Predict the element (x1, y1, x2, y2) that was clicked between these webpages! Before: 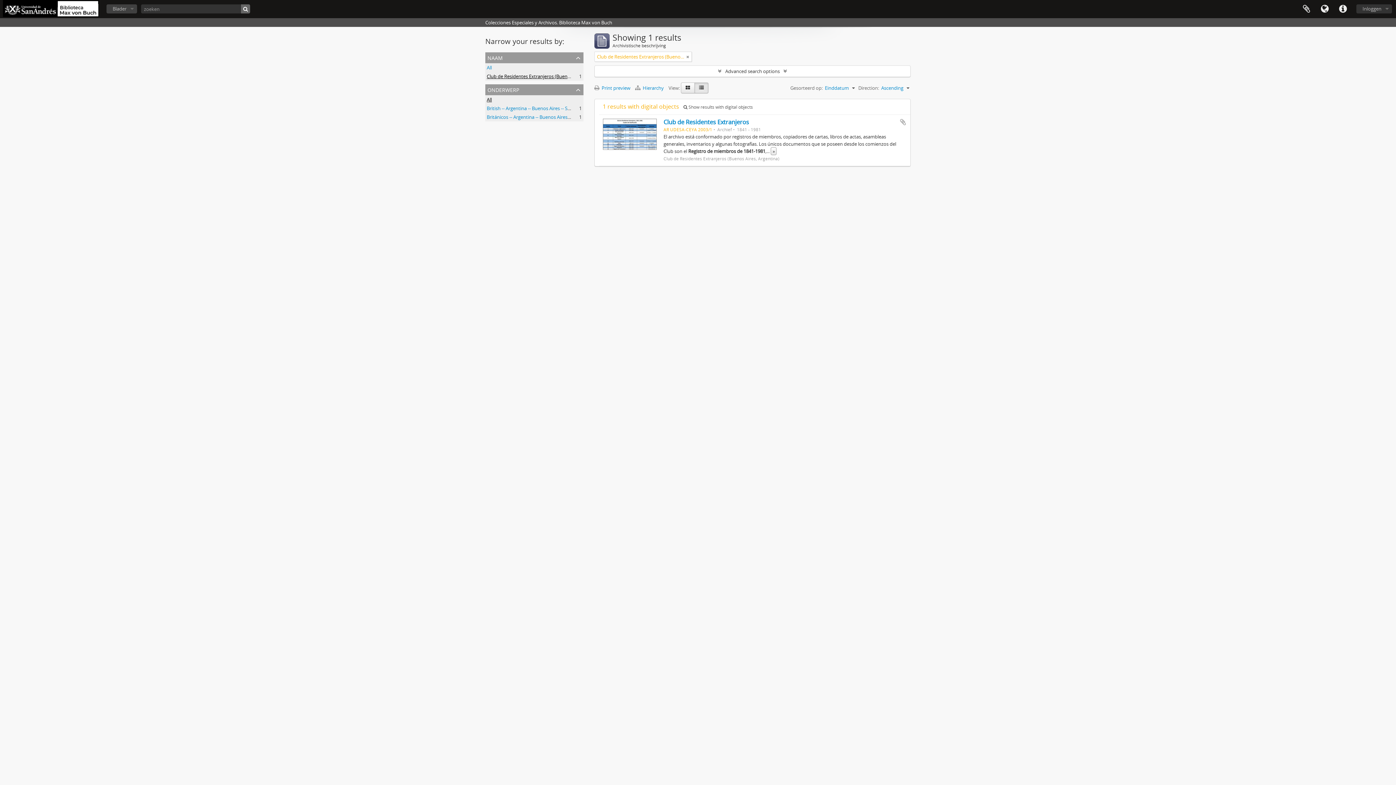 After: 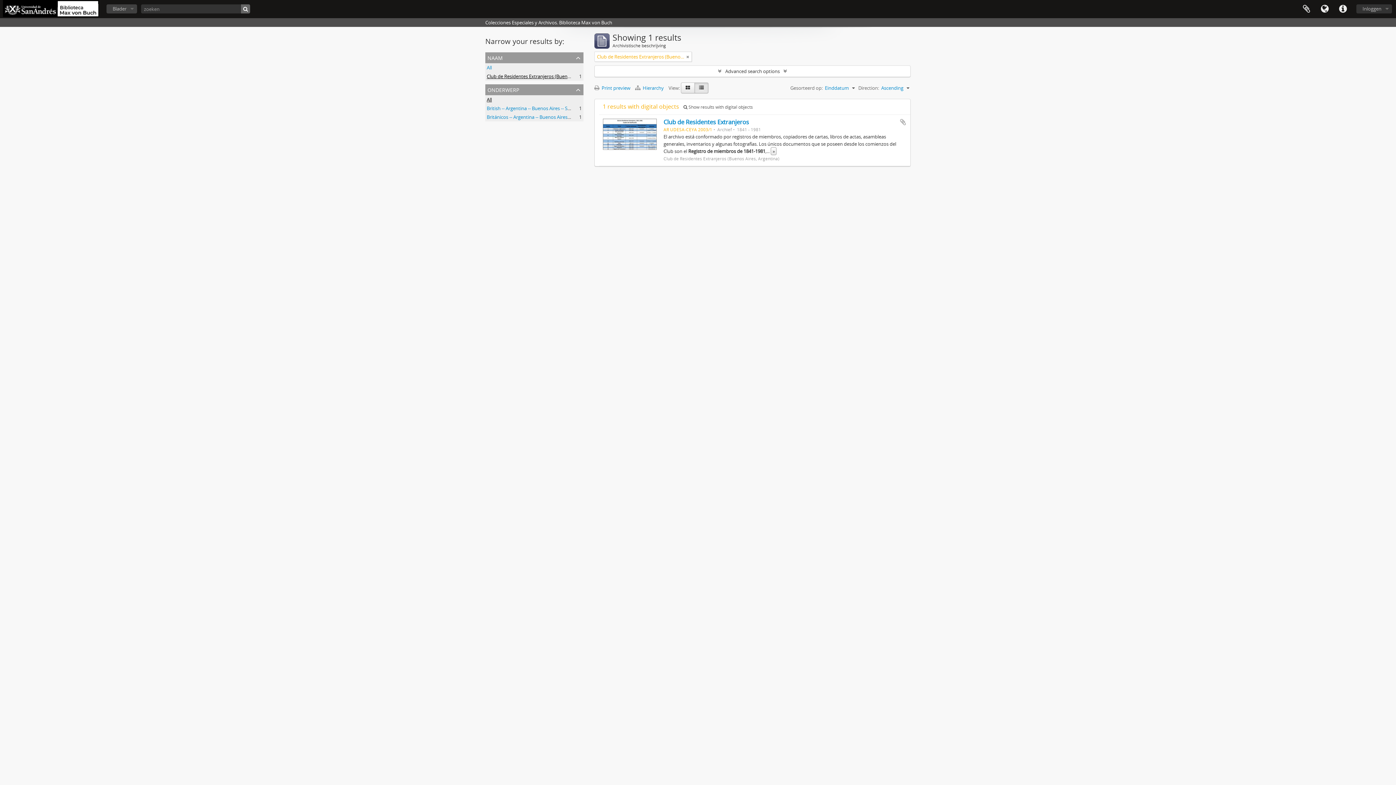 Action: label: Club de Residentes Extranjeros (Buenos Aires, Argentina)
, 1 results bbox: (486, 73, 609, 79)